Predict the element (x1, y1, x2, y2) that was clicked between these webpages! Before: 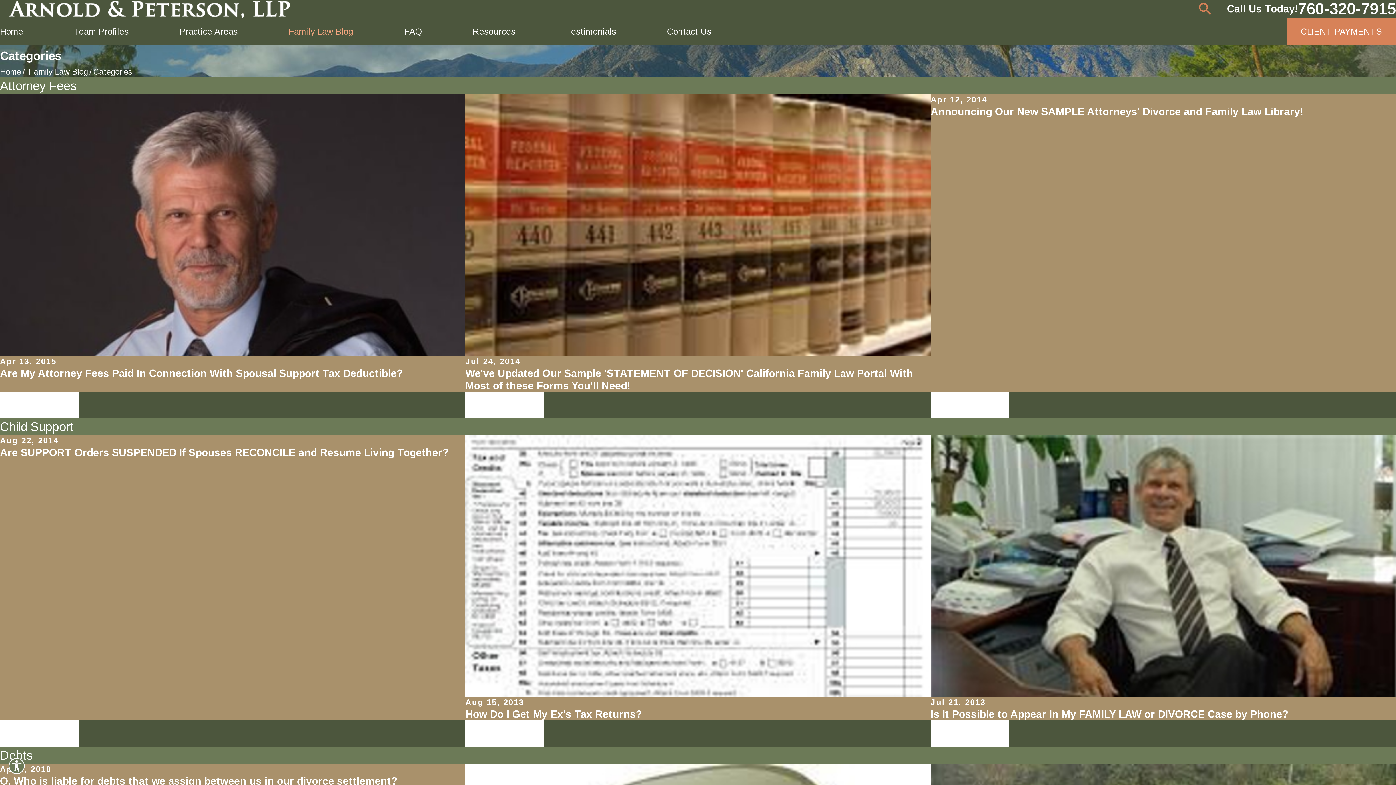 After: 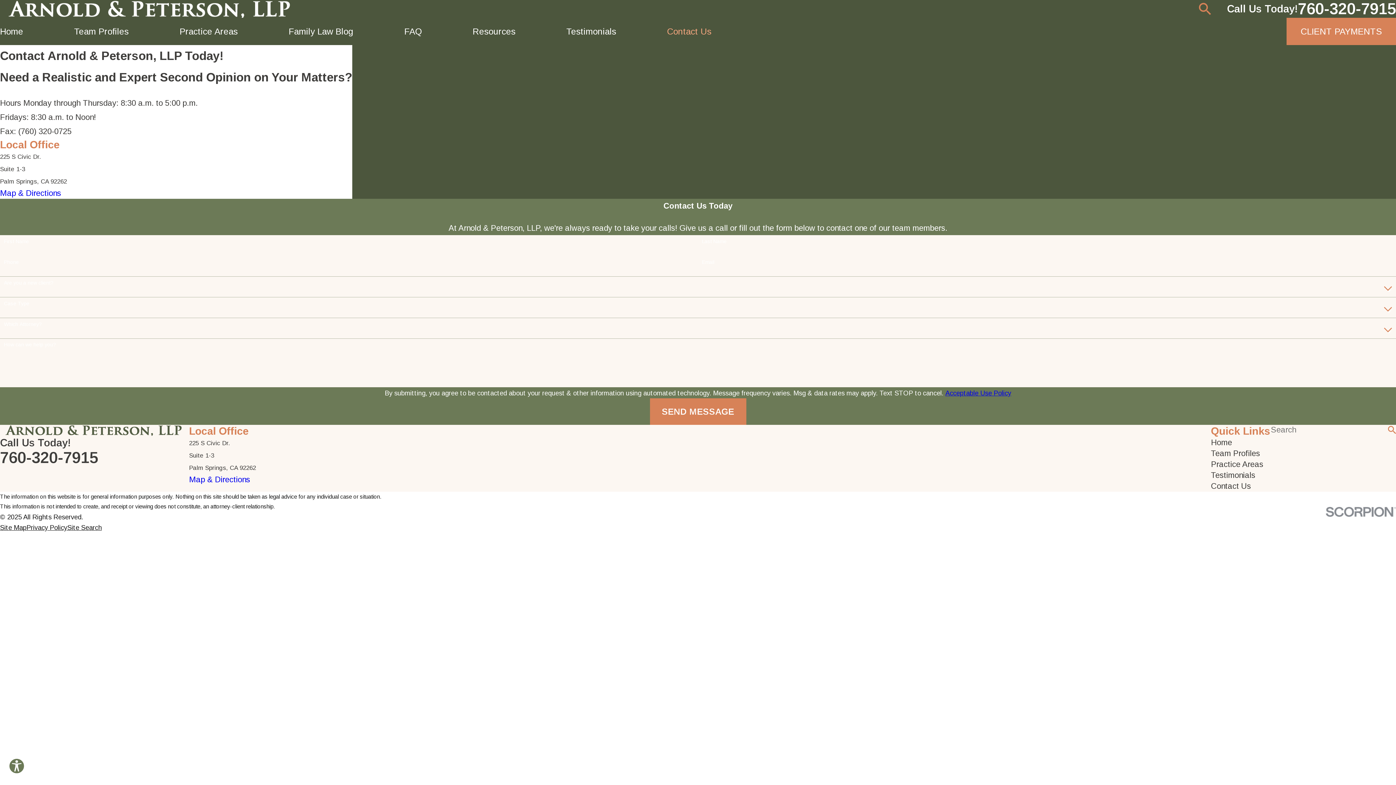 Action: label: Contact Us bbox: (667, 17, 711, 45)